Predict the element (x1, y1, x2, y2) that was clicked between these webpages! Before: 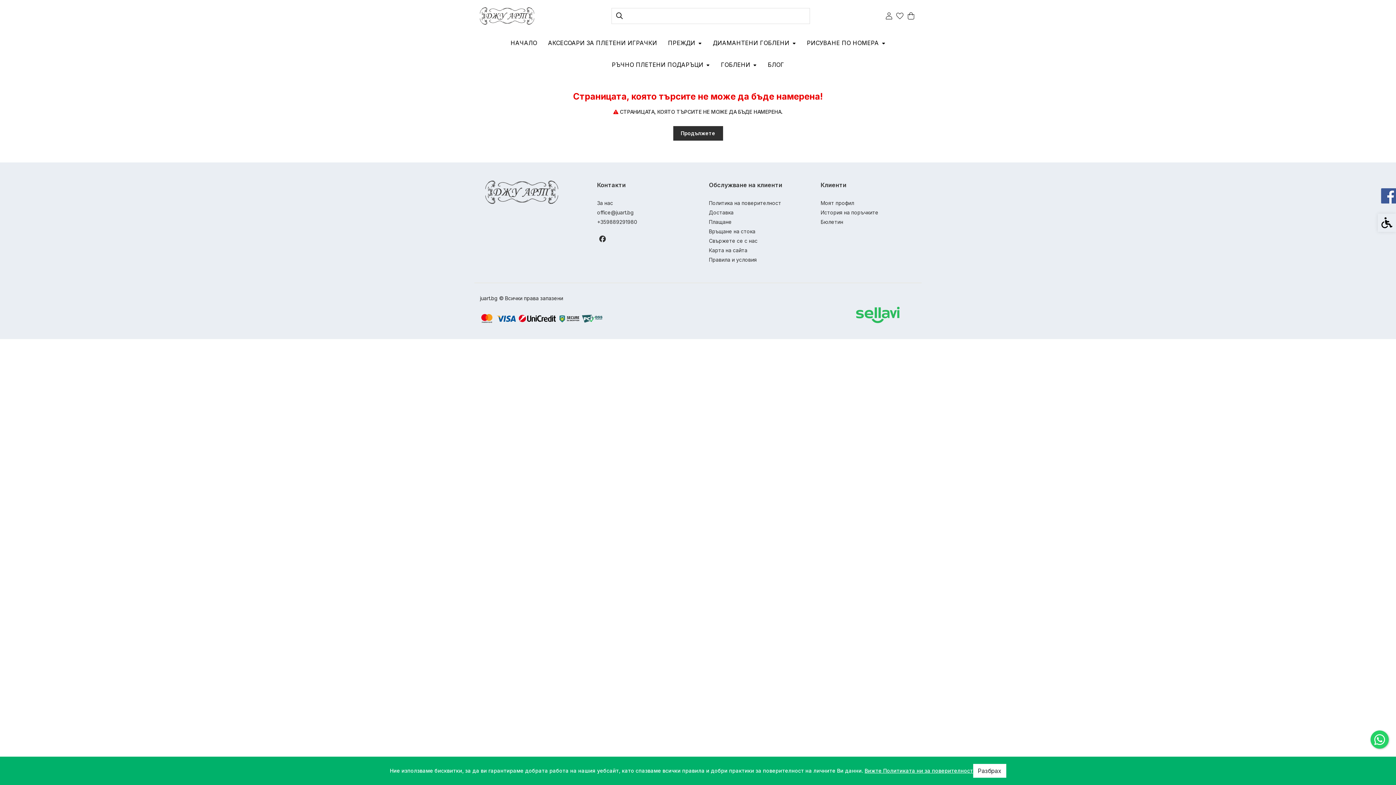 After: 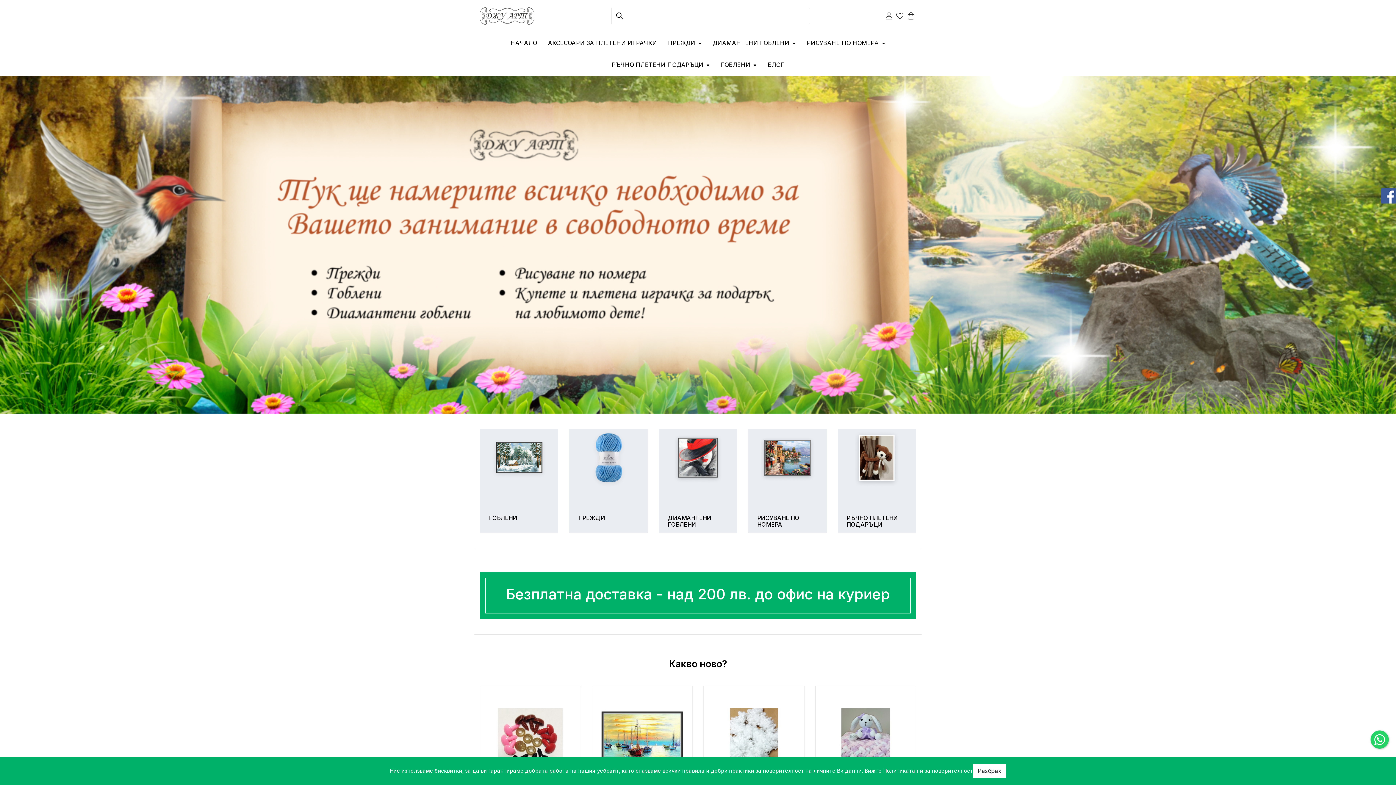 Action: bbox: (480, 7, 534, 24)